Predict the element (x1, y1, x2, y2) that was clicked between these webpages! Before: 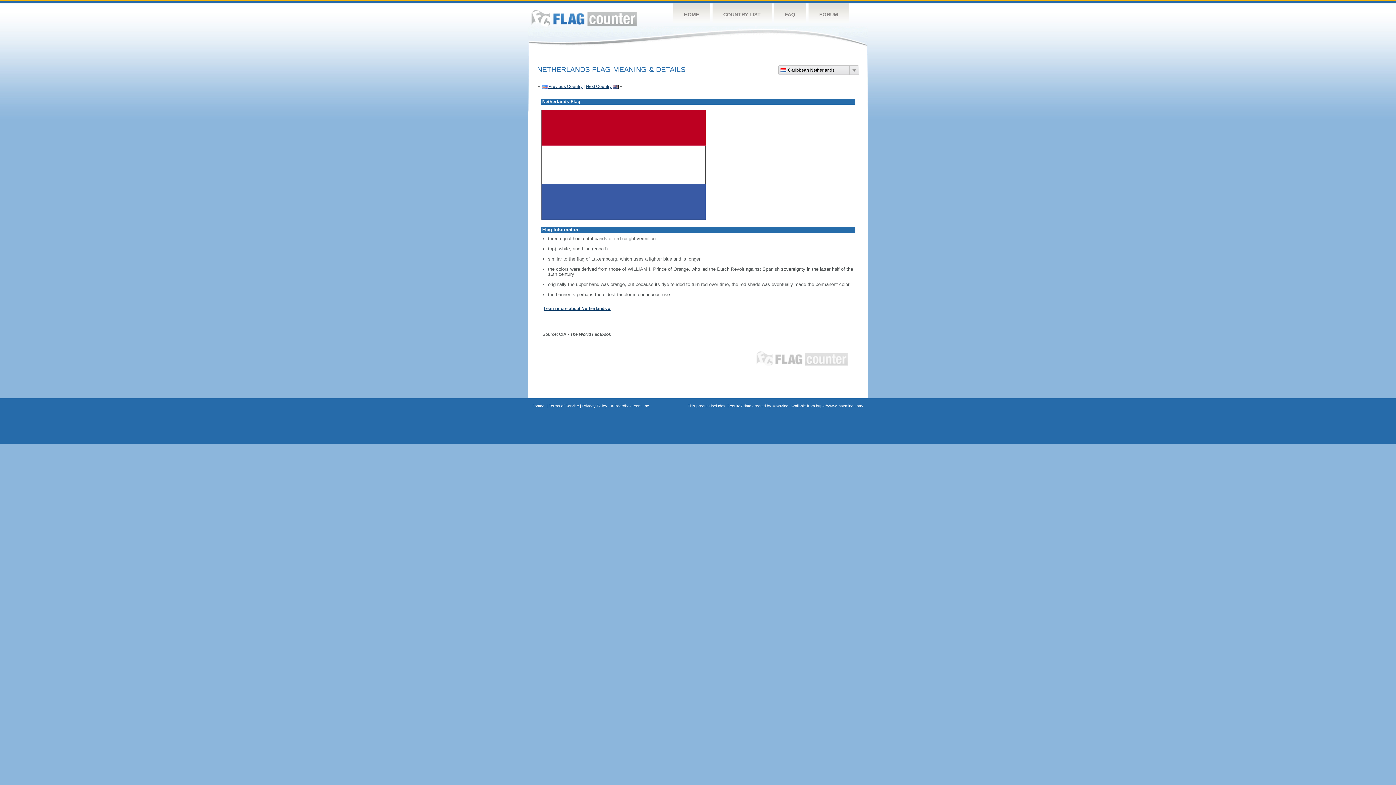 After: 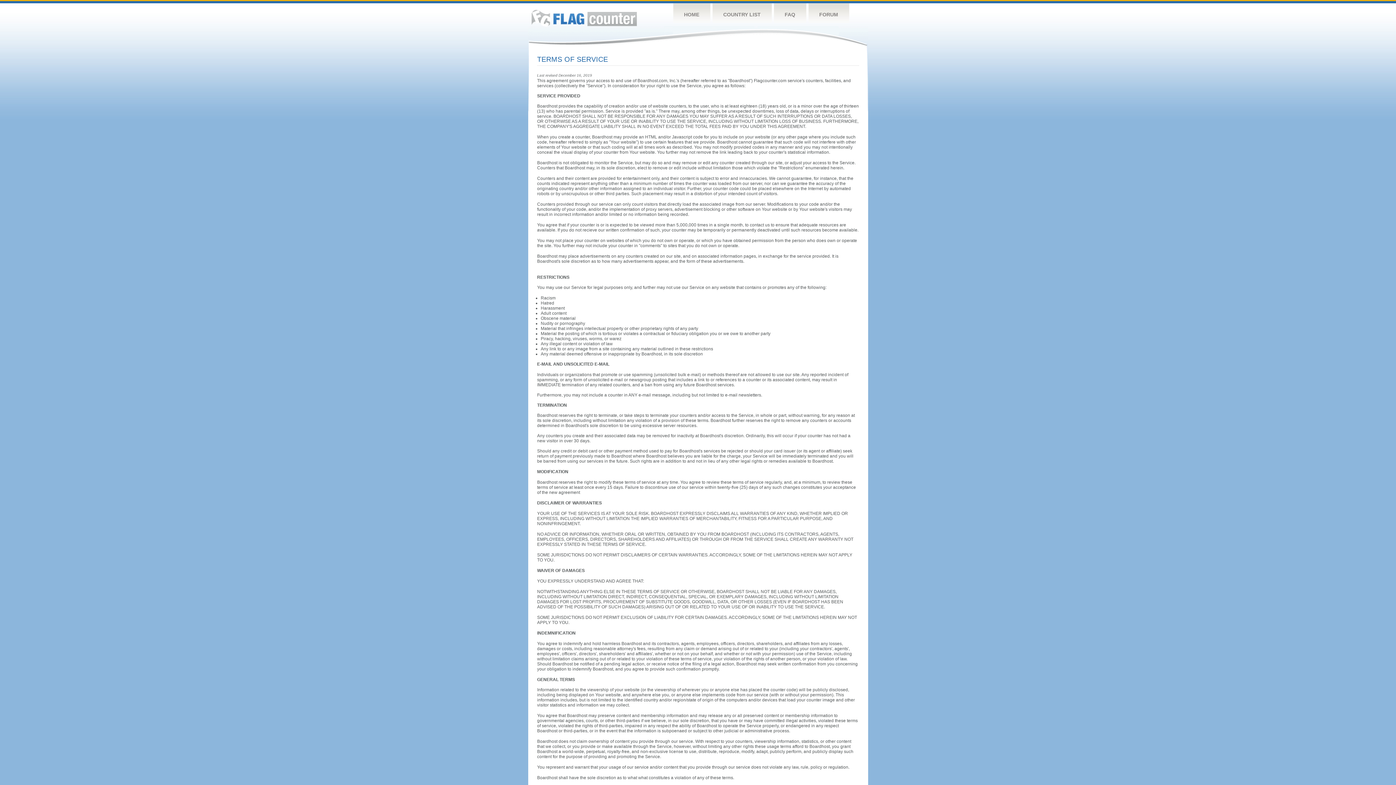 Action: label: Terms of Service bbox: (548, 404, 579, 408)